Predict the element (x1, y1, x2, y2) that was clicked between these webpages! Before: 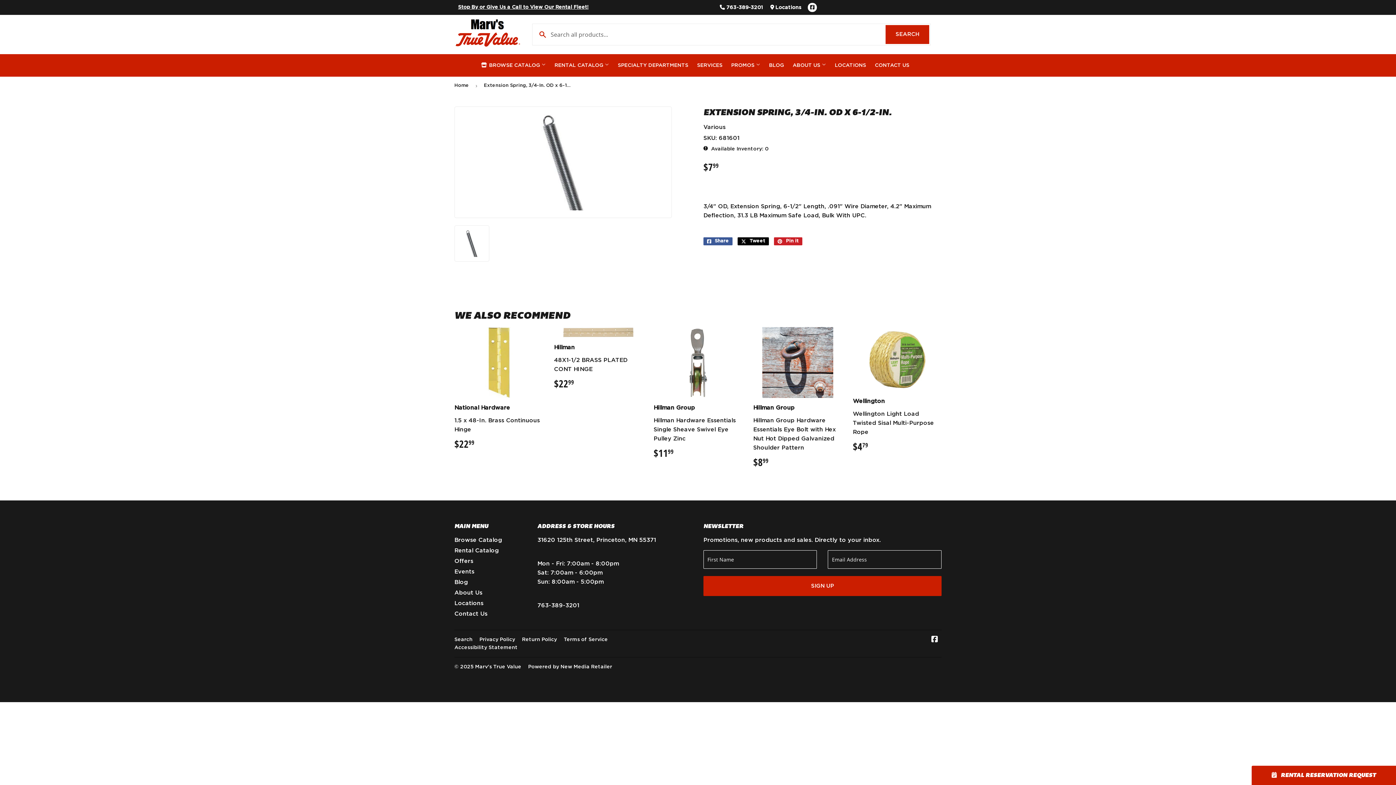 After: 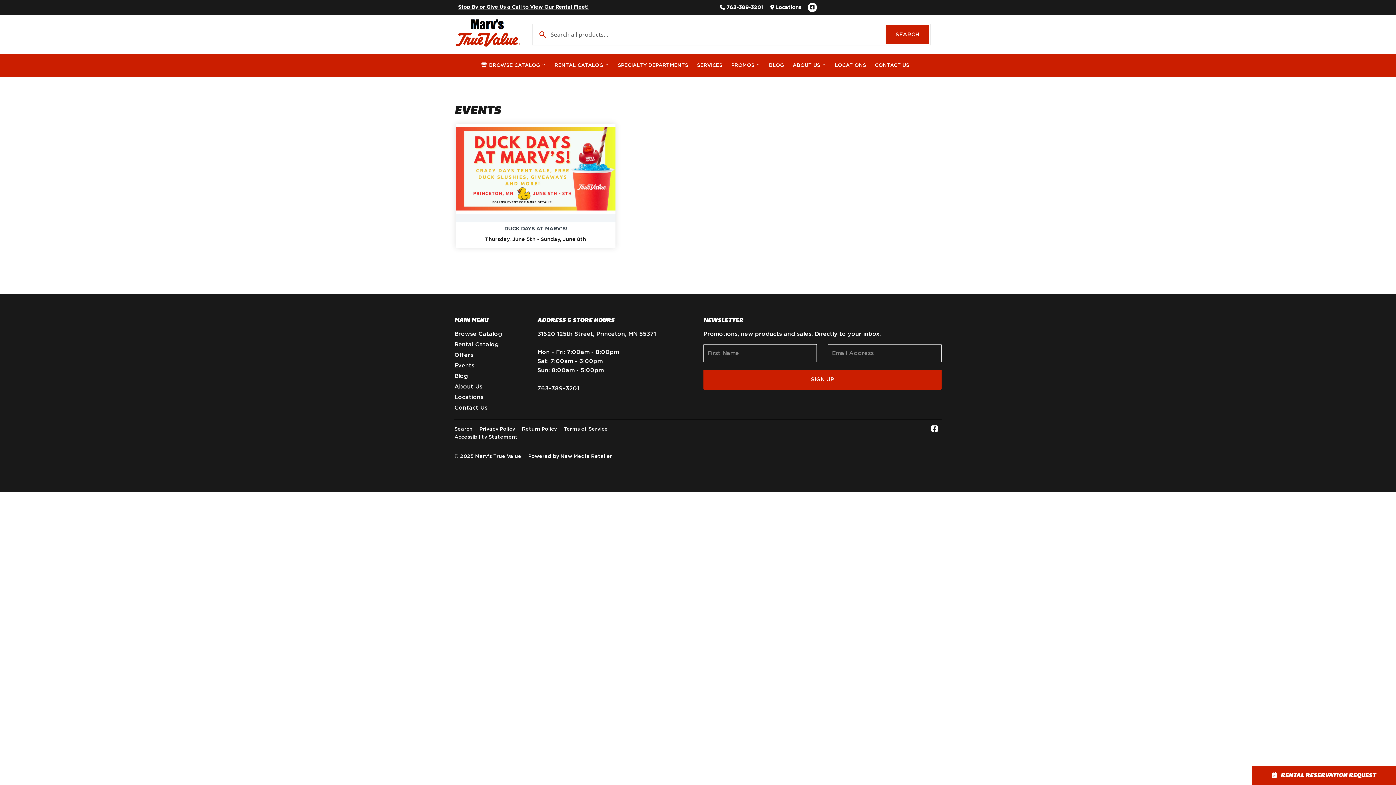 Action: label: Events bbox: (454, 569, 474, 574)